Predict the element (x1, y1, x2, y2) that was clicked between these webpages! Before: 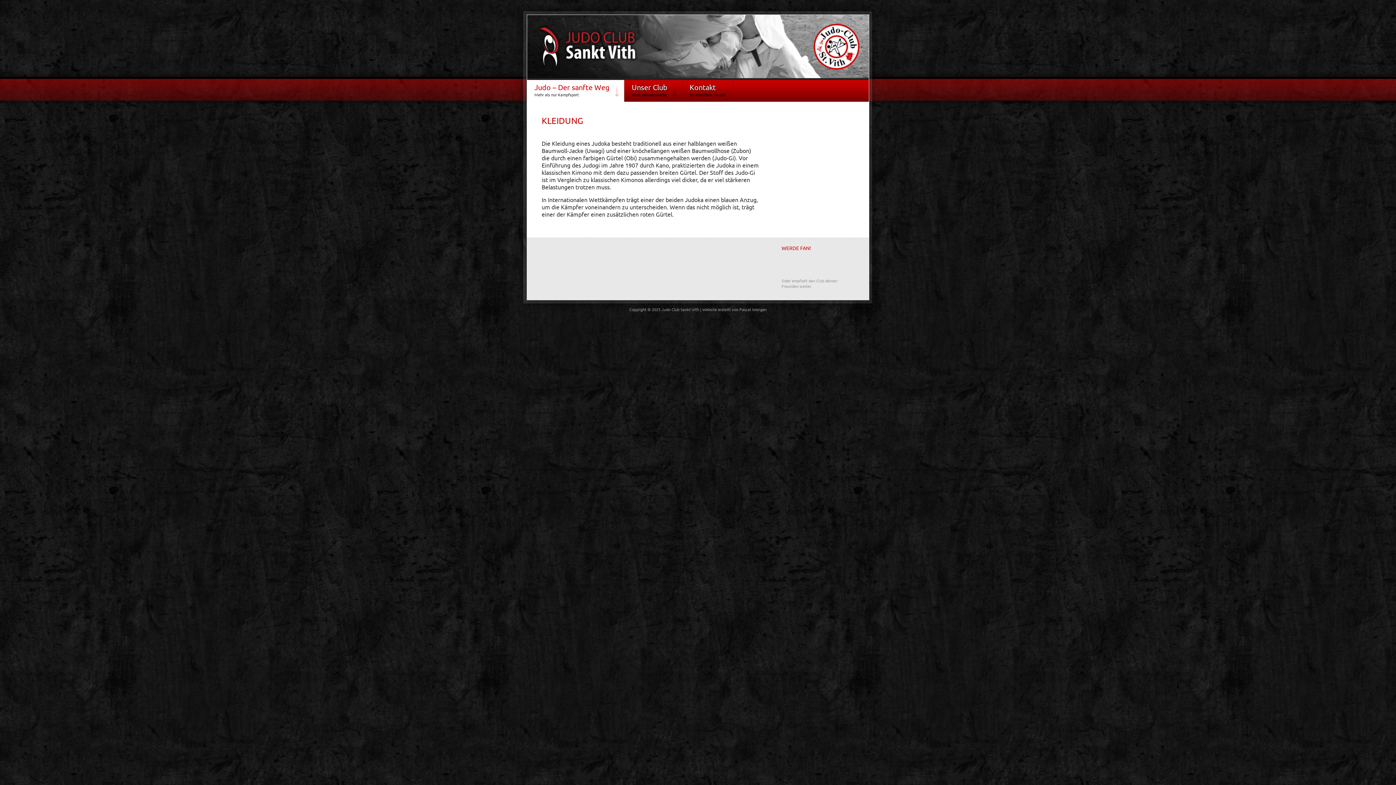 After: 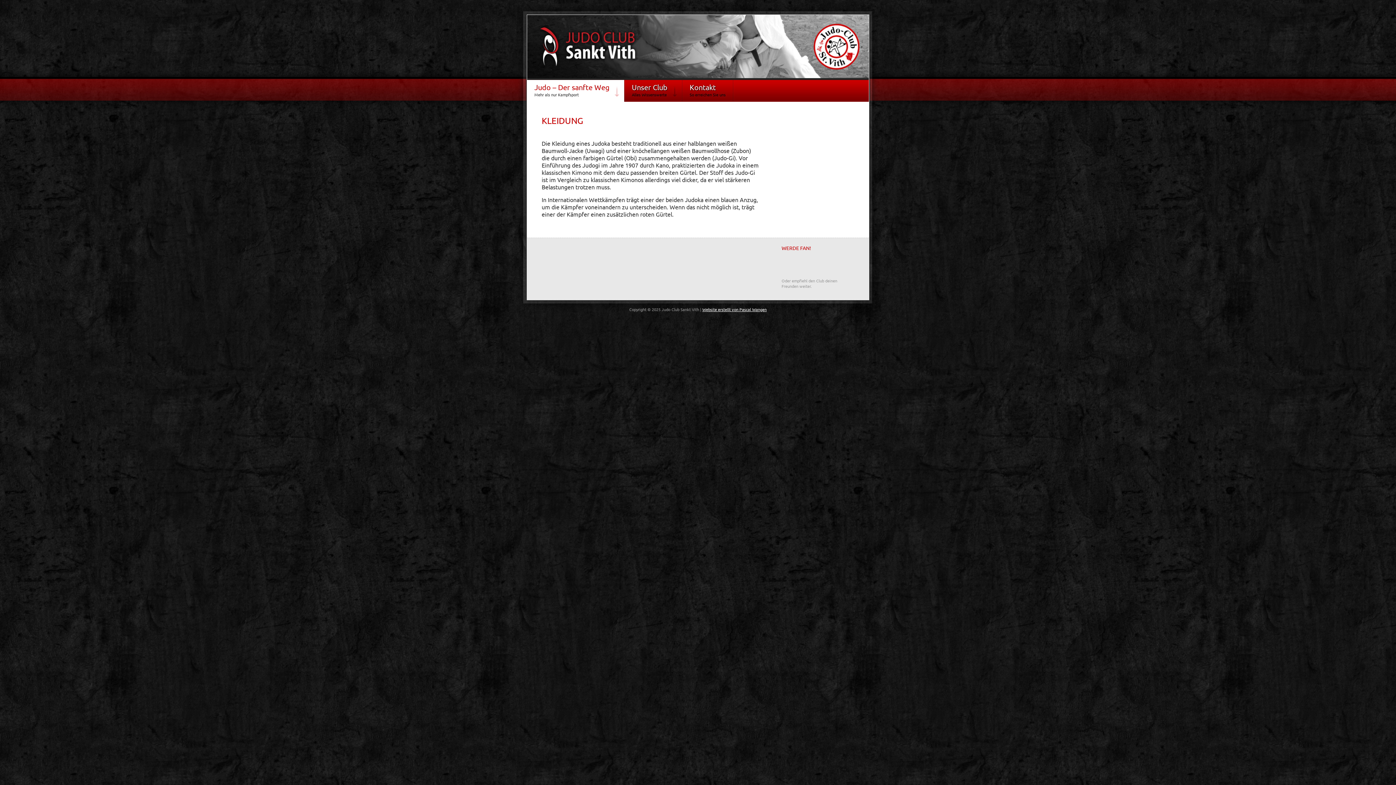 Action: bbox: (702, 306, 766, 312) label: Website erstellt von Pascal Wangen